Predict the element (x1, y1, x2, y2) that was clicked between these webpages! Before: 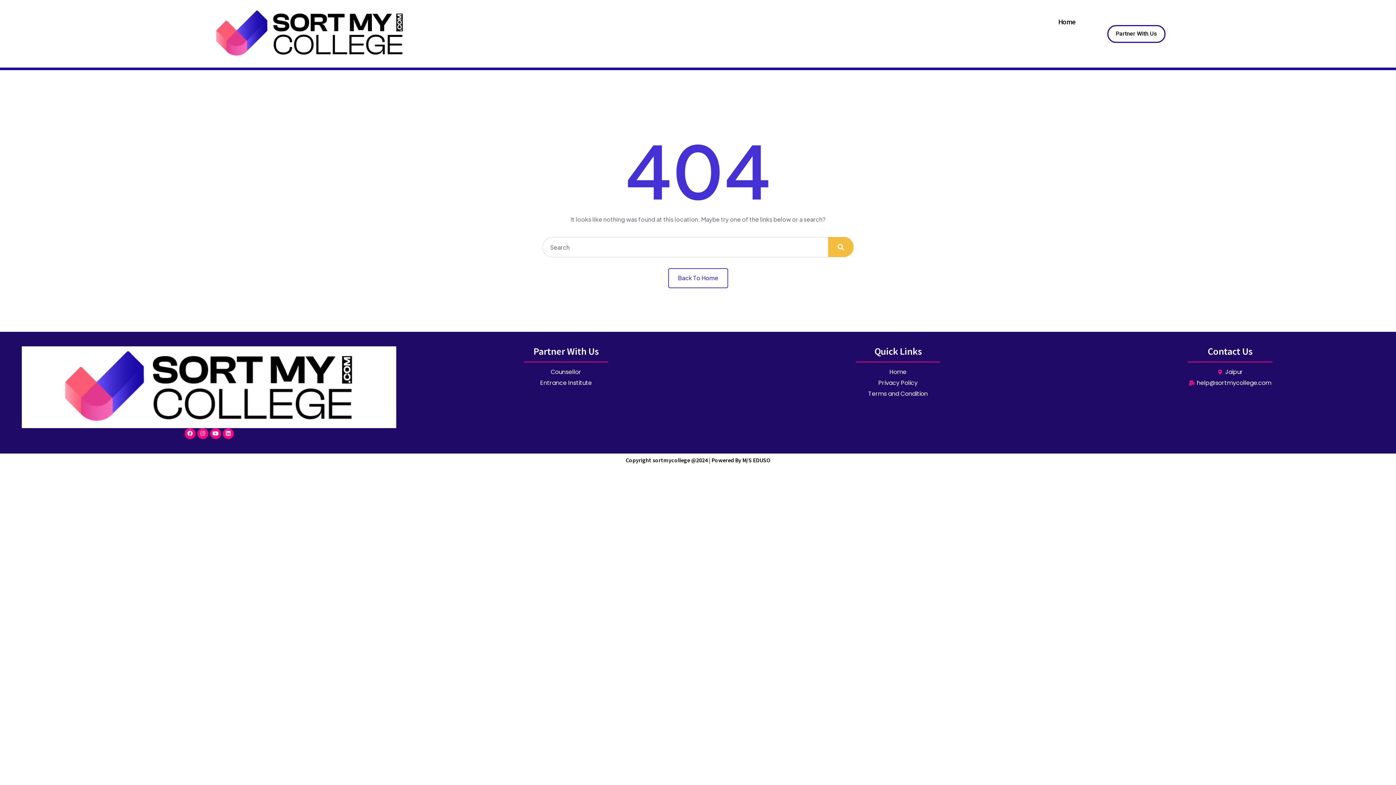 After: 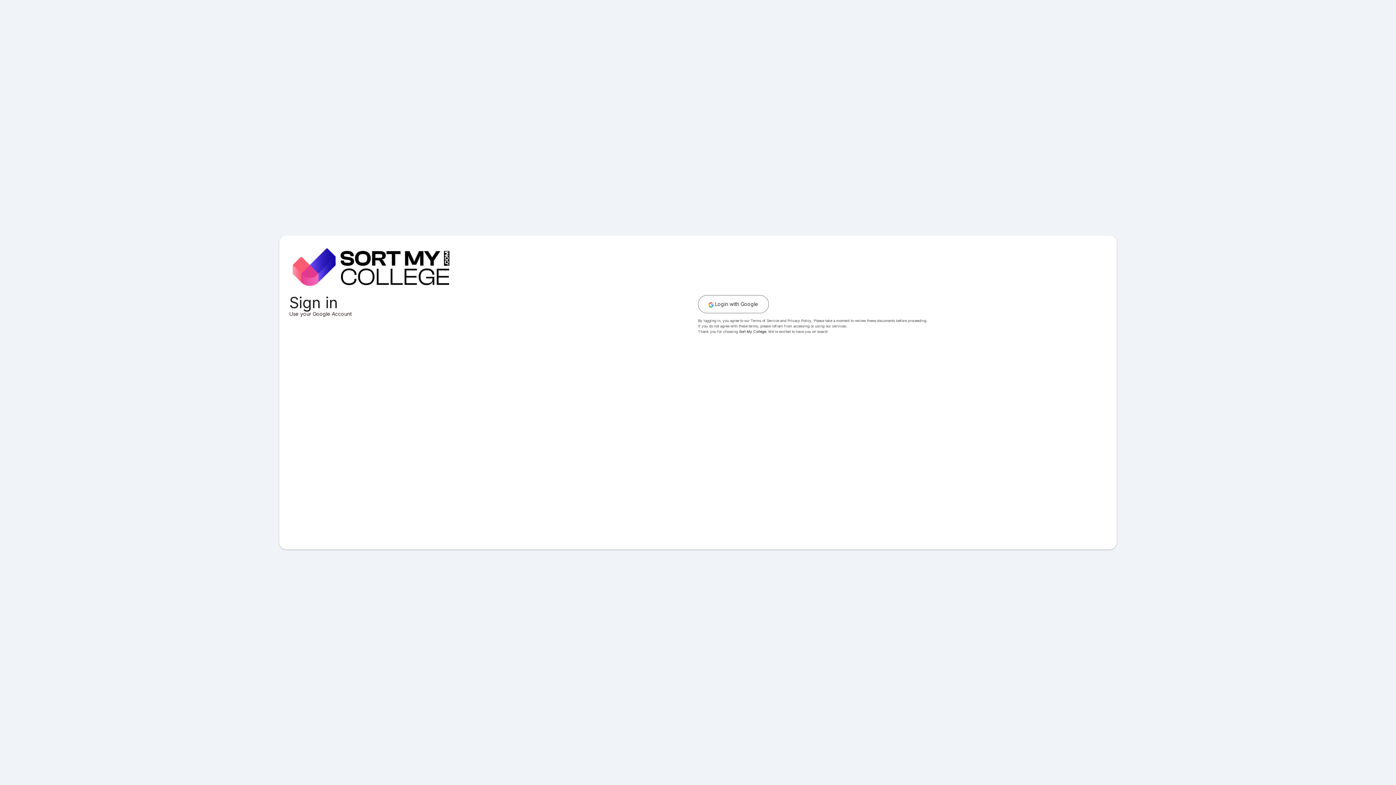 Action: label: Entrance Institute bbox: (403, 378, 728, 387)